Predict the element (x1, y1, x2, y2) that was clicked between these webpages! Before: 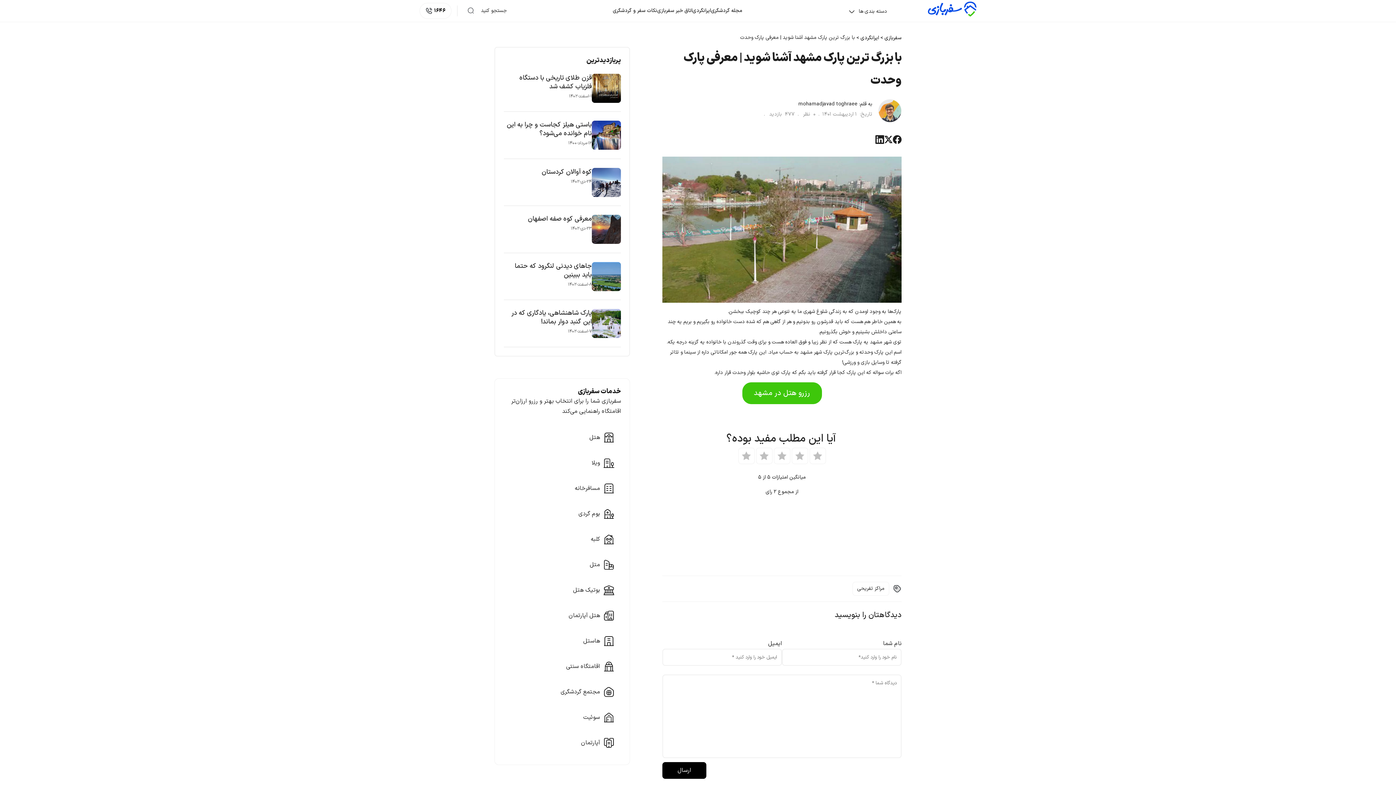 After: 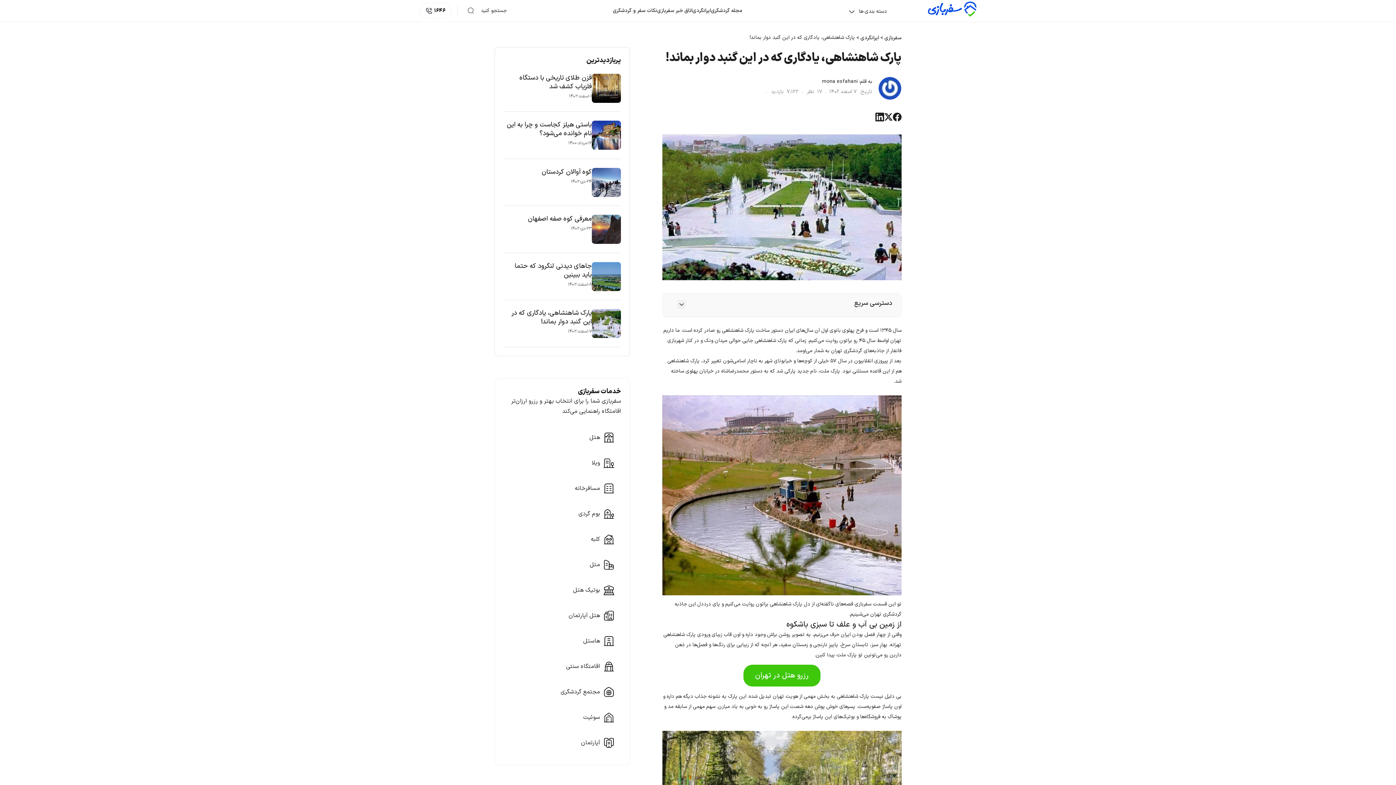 Action: bbox: (503, 300, 621, 347) label: پارک شاهنشاهی، یادگاری که در این گنبد دوار بماند!

۷-اسفند-۱۴۰۲